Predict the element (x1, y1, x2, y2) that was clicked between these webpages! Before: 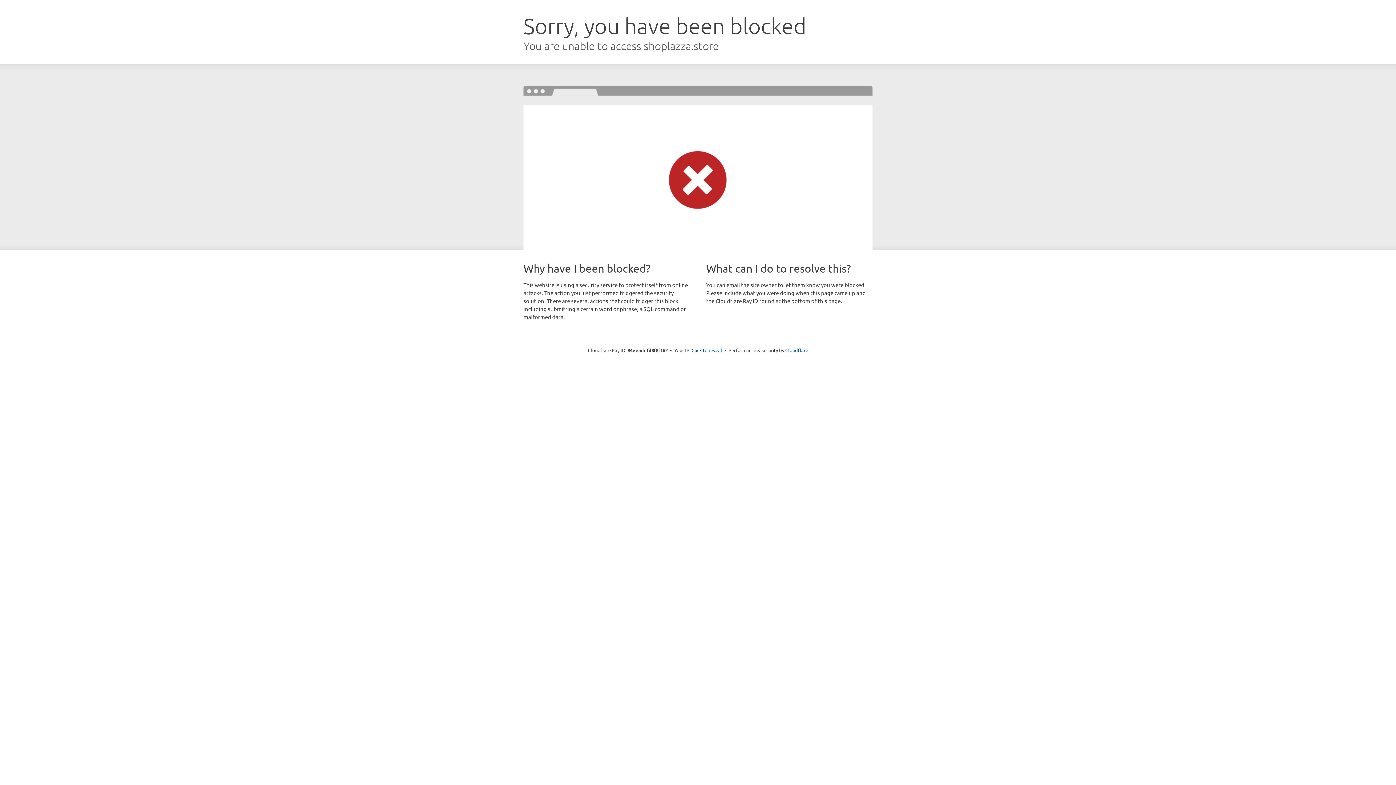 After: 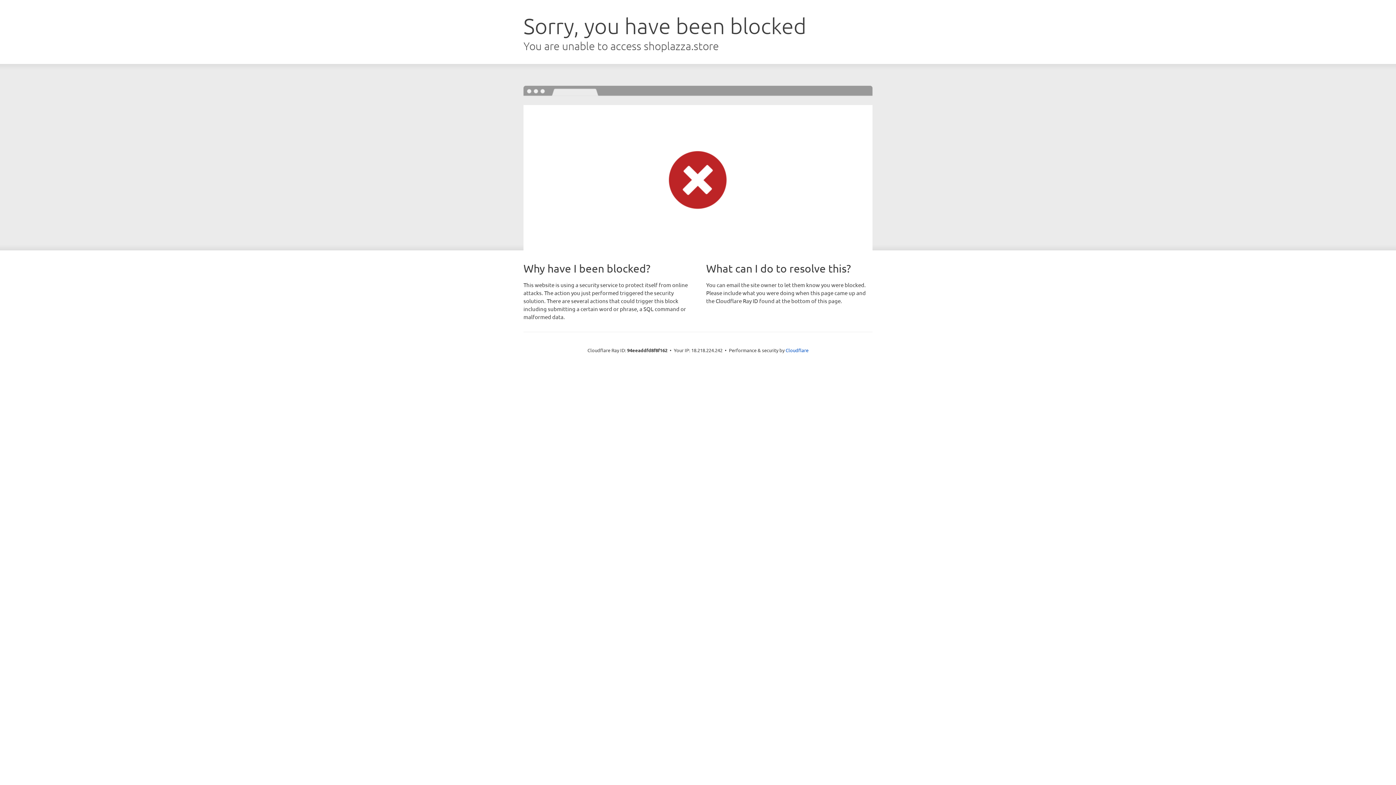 Action: bbox: (691, 346, 722, 353) label: Click to reveal